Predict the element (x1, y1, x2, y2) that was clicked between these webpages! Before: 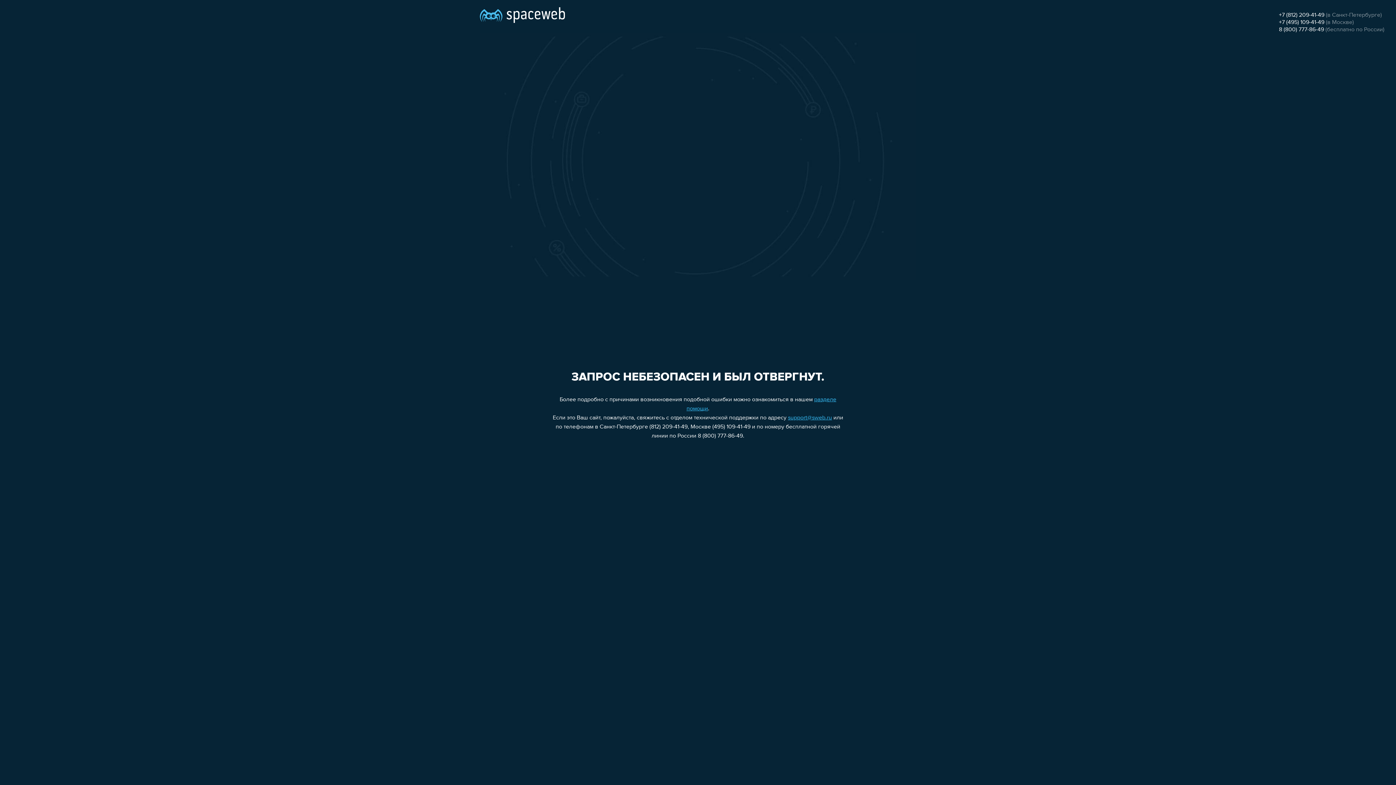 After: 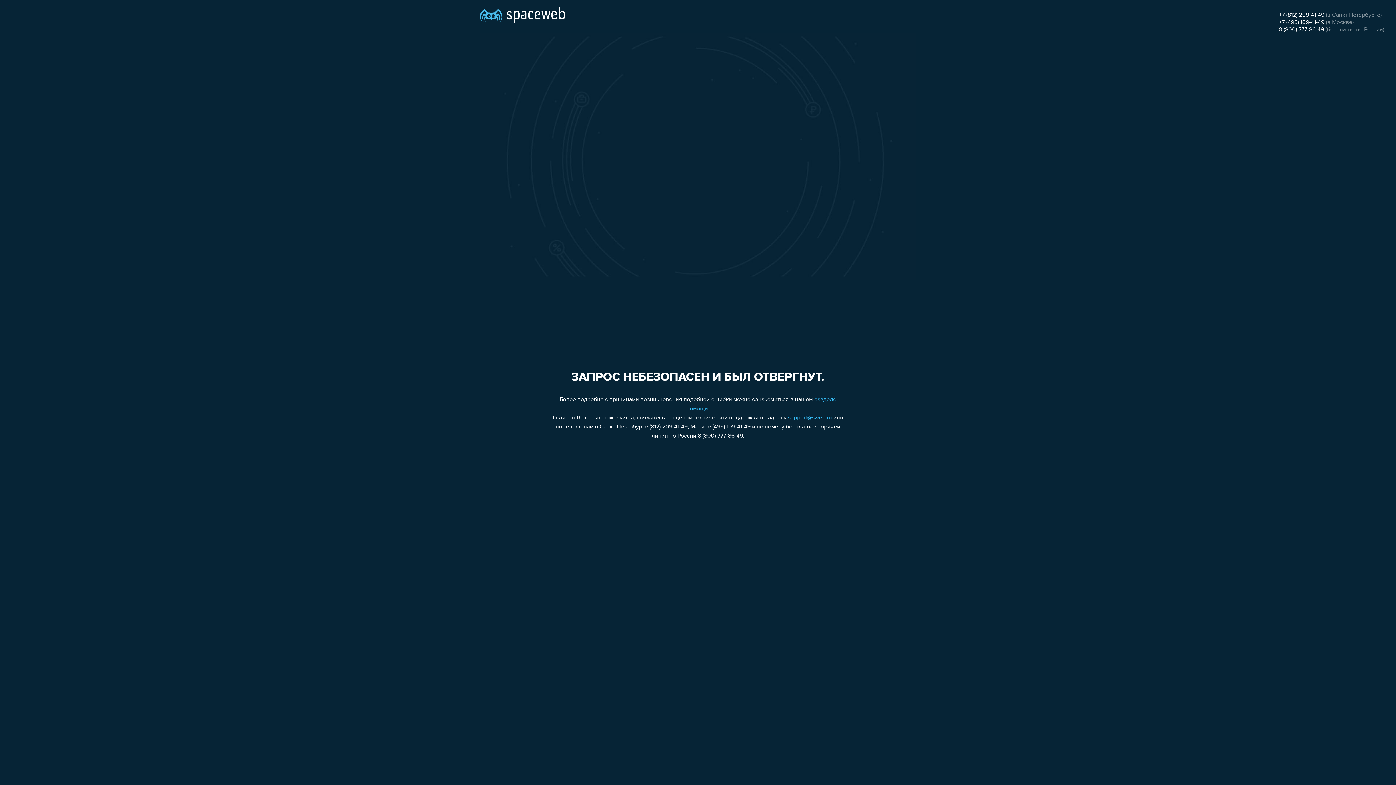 Action: bbox: (1279, 26, 1324, 32) label: 8 (800) 777-86-49